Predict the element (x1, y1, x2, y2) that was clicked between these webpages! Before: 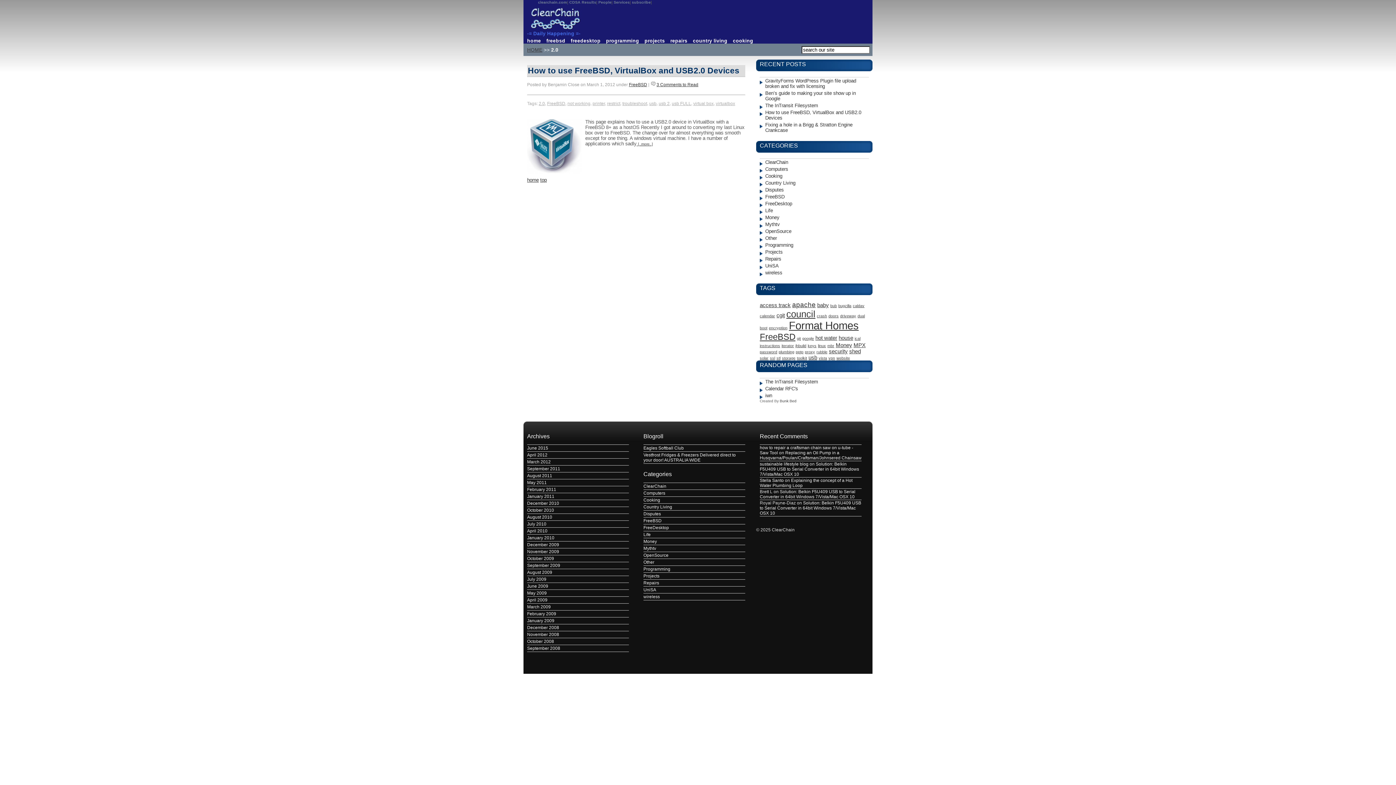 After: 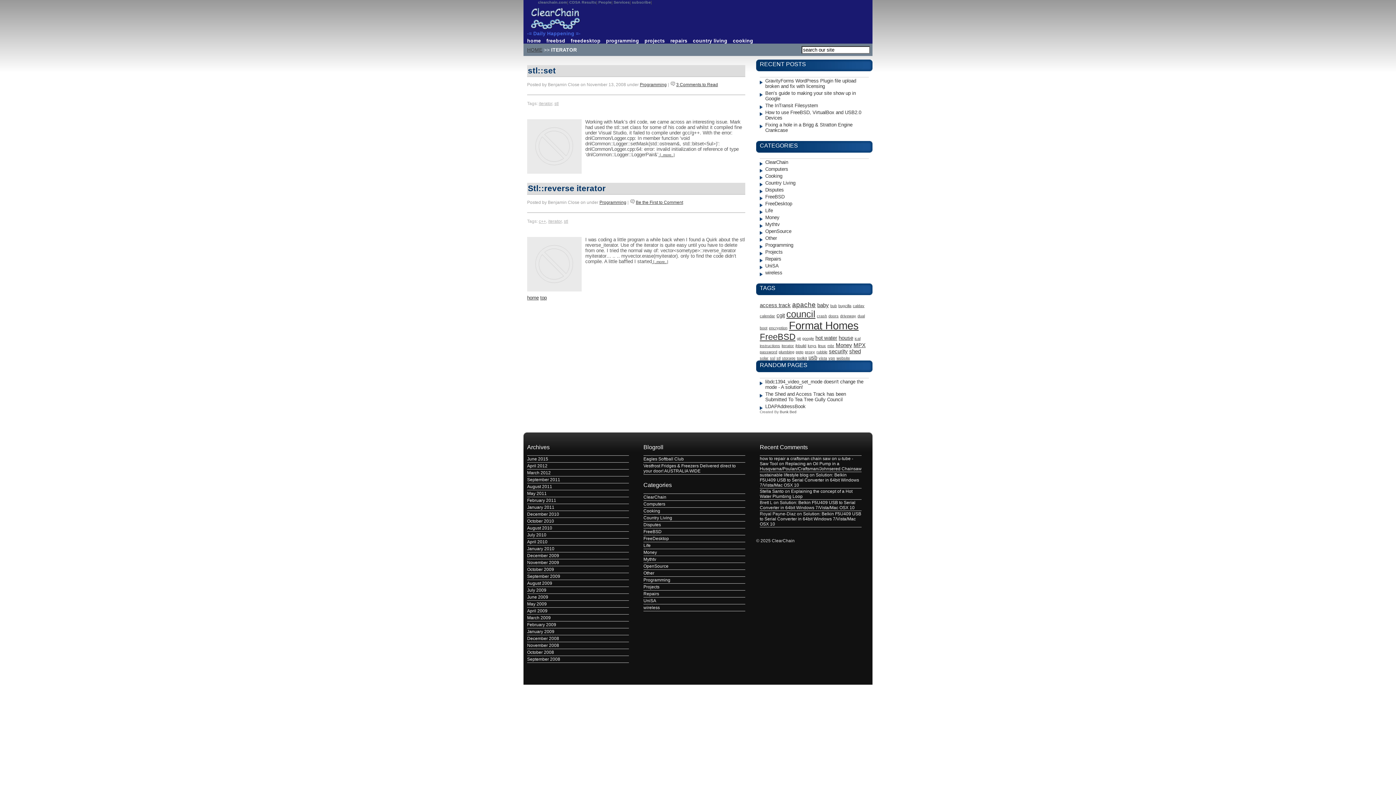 Action: label: iterator (2 items) bbox: (781, 343, 794, 348)